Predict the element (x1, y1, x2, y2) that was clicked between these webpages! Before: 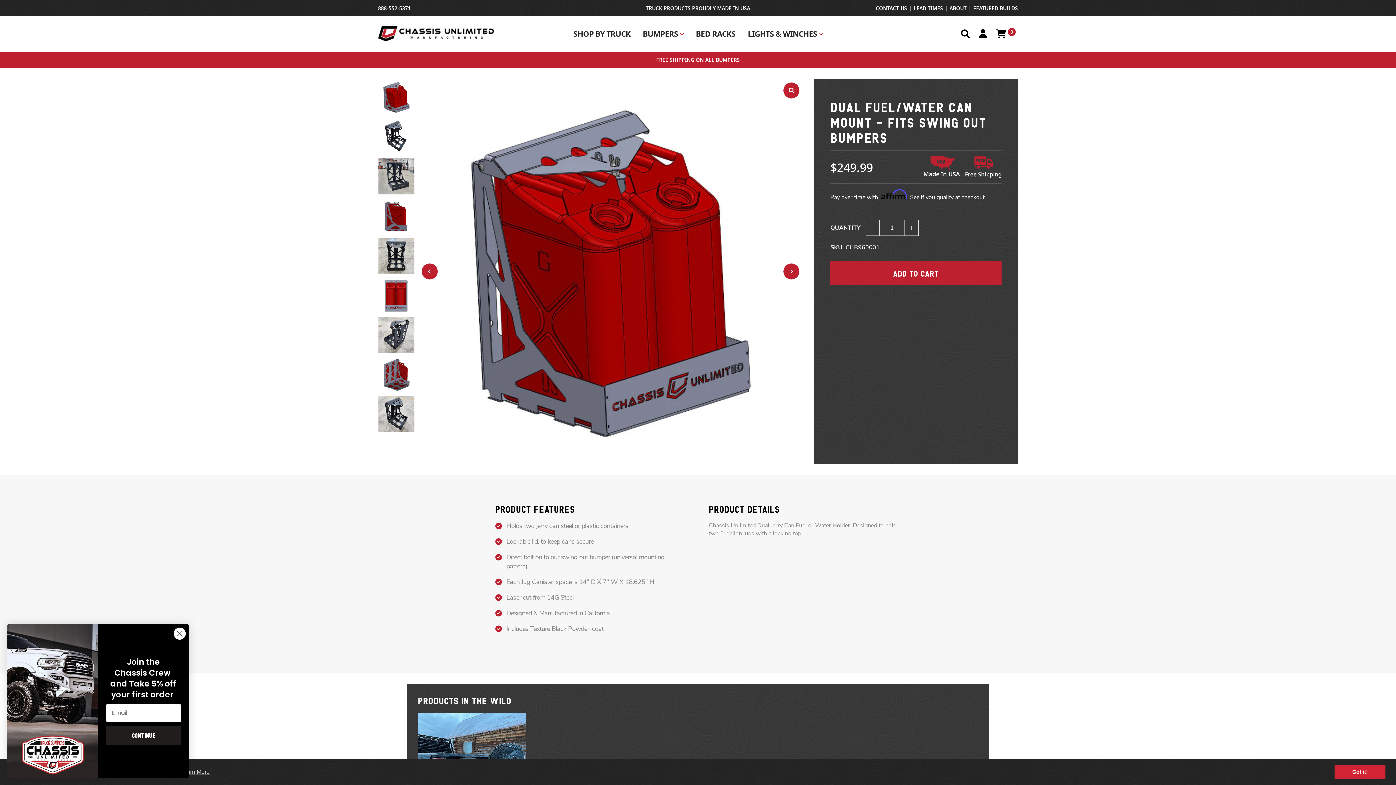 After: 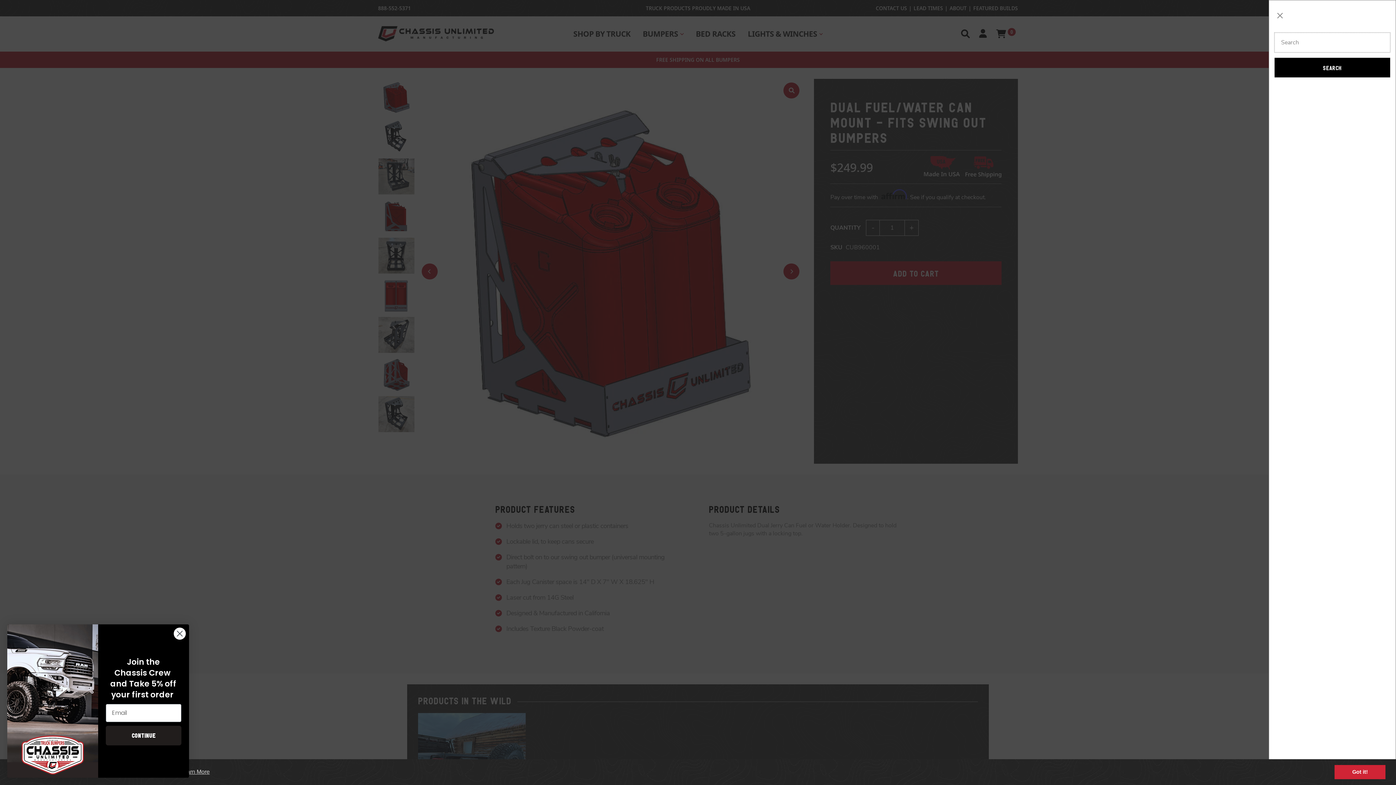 Action: label: Open Search bbox: (959, 28, 973, 39)